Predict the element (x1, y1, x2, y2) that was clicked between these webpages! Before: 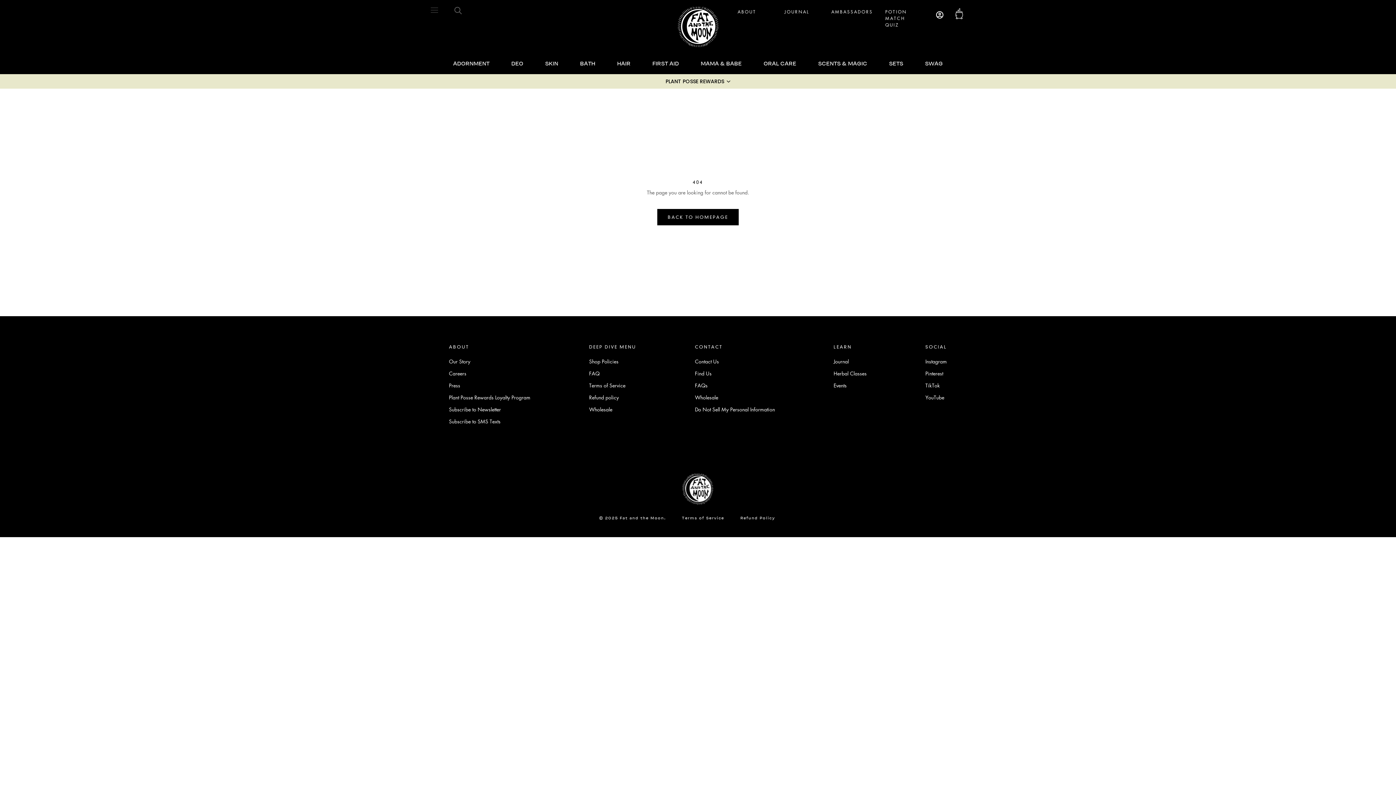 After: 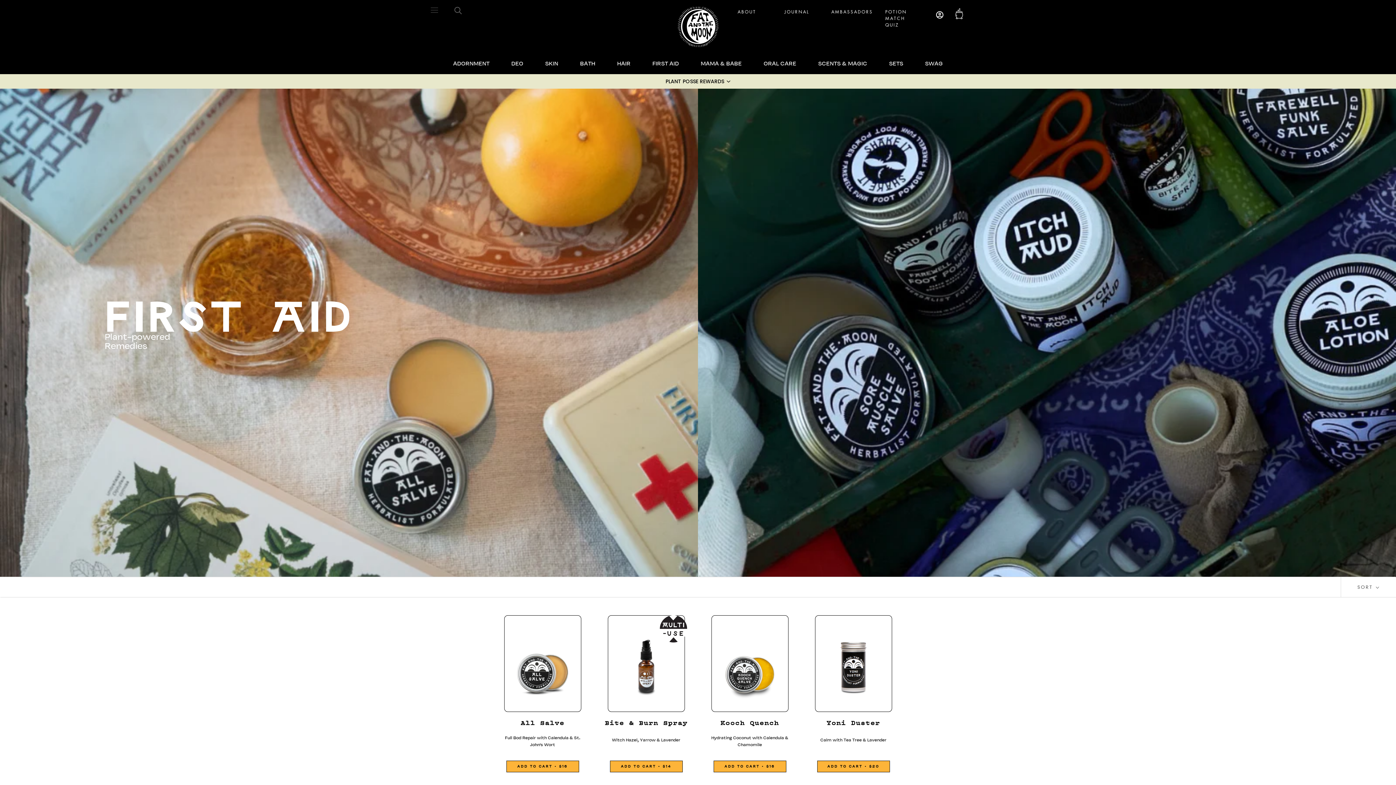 Action: label: FIRST AID bbox: (641, 53, 690, 74)